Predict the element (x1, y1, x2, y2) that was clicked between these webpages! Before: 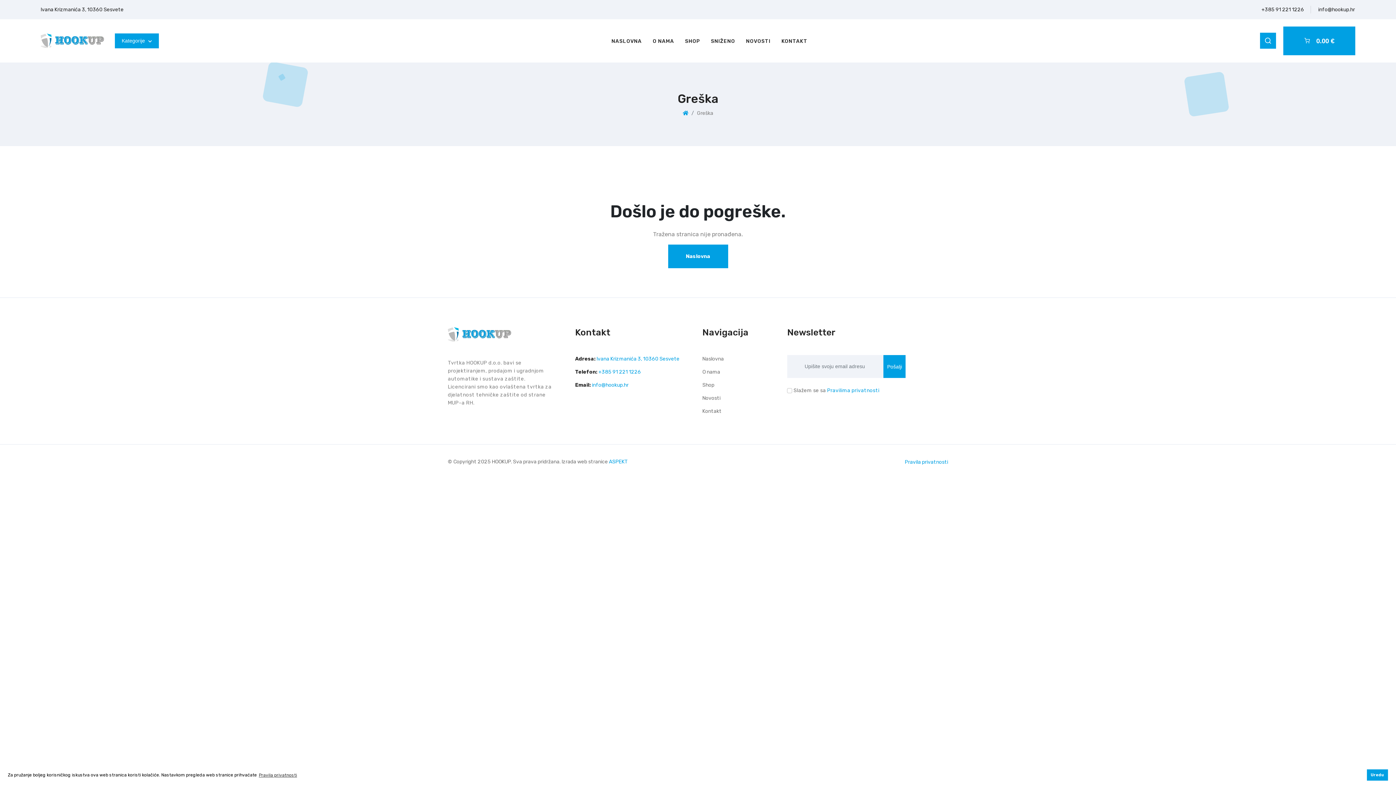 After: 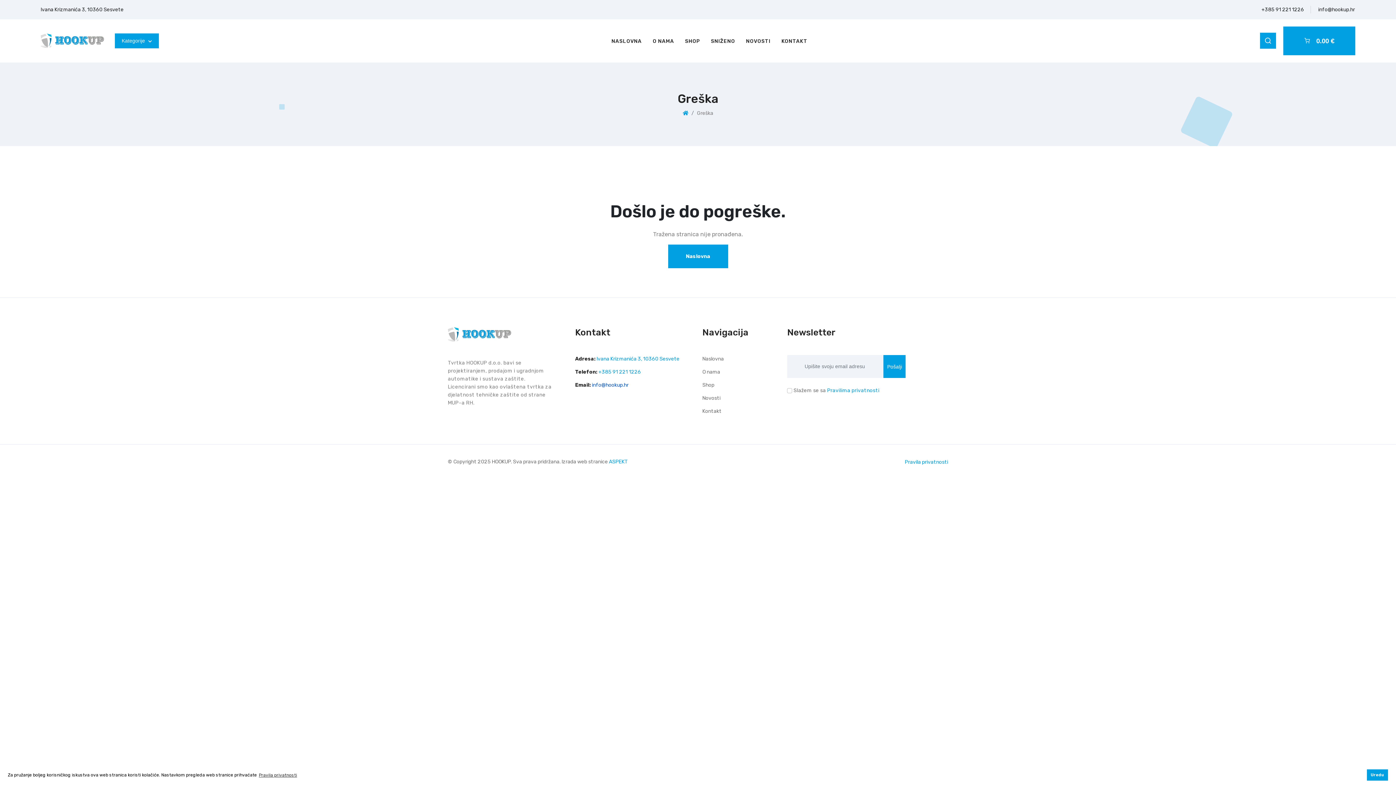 Action: bbox: (592, 382, 628, 388) label: info@hookup.hr